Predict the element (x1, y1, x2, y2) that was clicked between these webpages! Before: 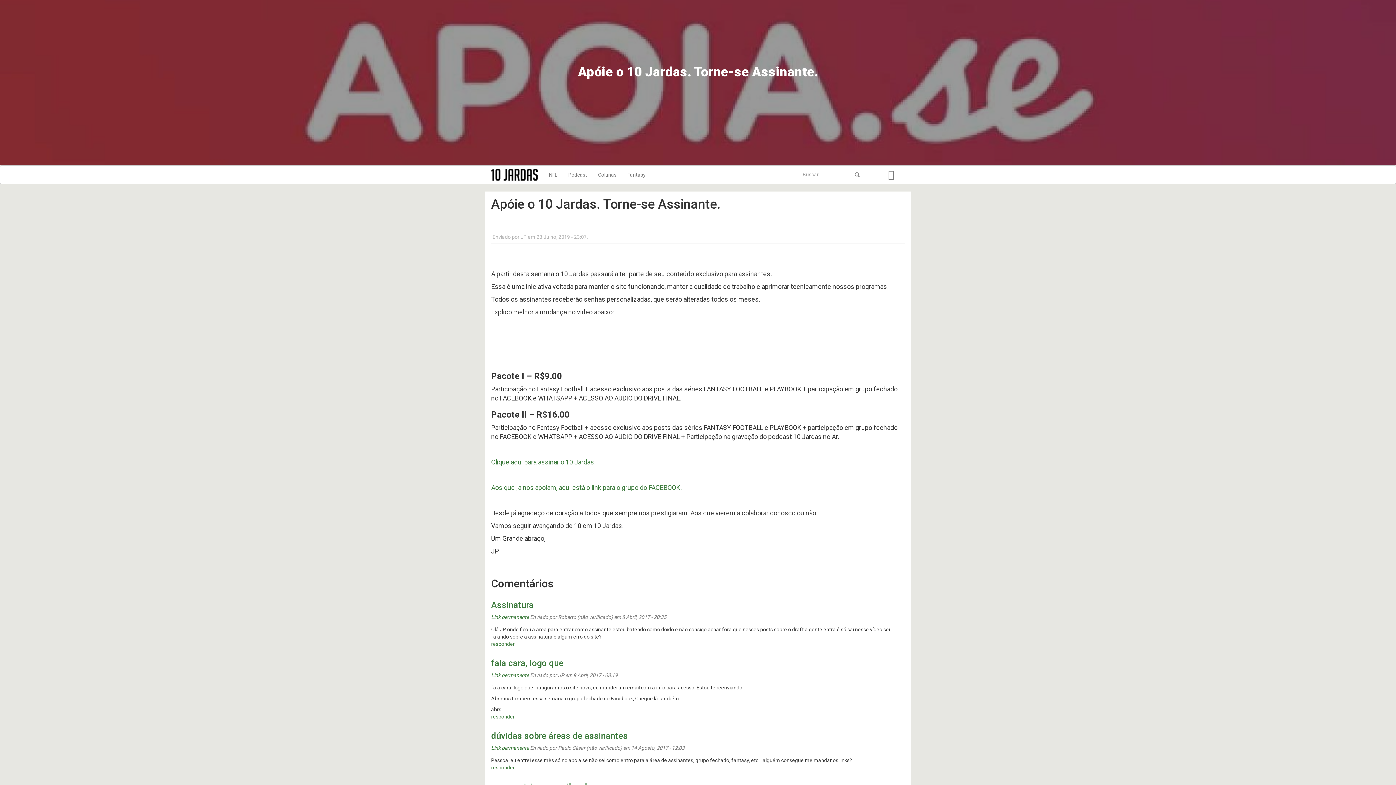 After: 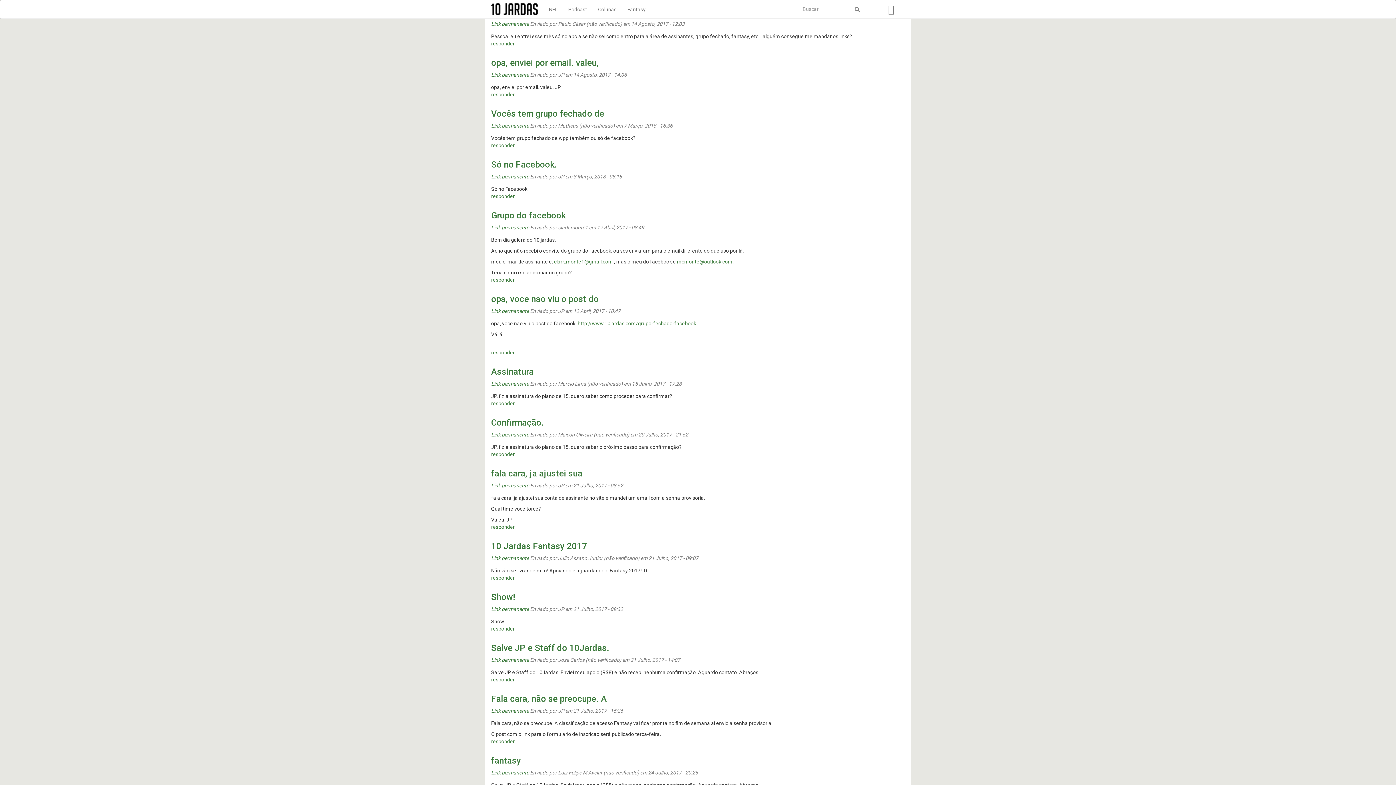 Action: bbox: (491, 731, 628, 741) label: dúvidas sobre áreas de assinantes